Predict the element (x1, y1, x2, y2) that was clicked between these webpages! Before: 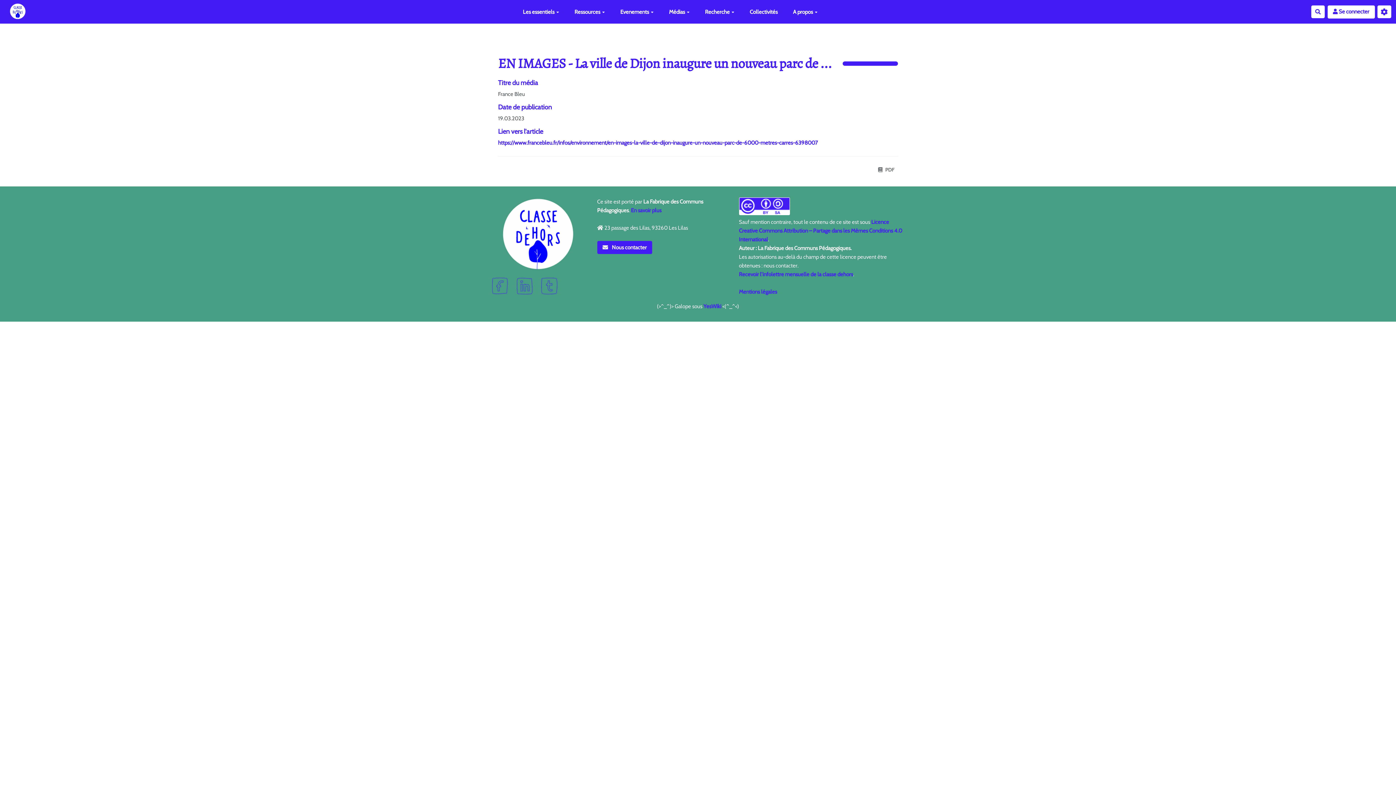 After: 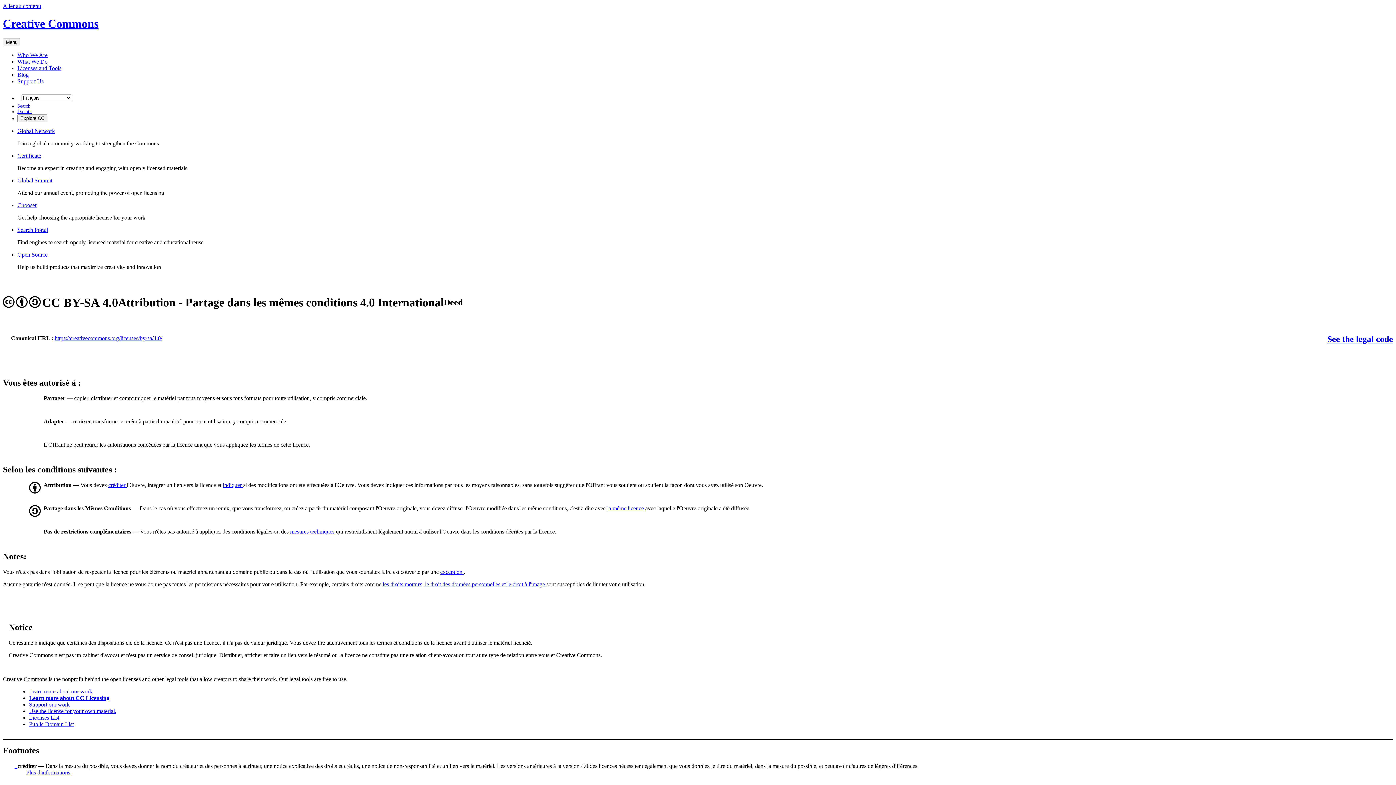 Action: bbox: (739, 218, 902, 242) label: Licence Creative Commons Attribution – Partage dans les Mêmes Conditions 4.0 International